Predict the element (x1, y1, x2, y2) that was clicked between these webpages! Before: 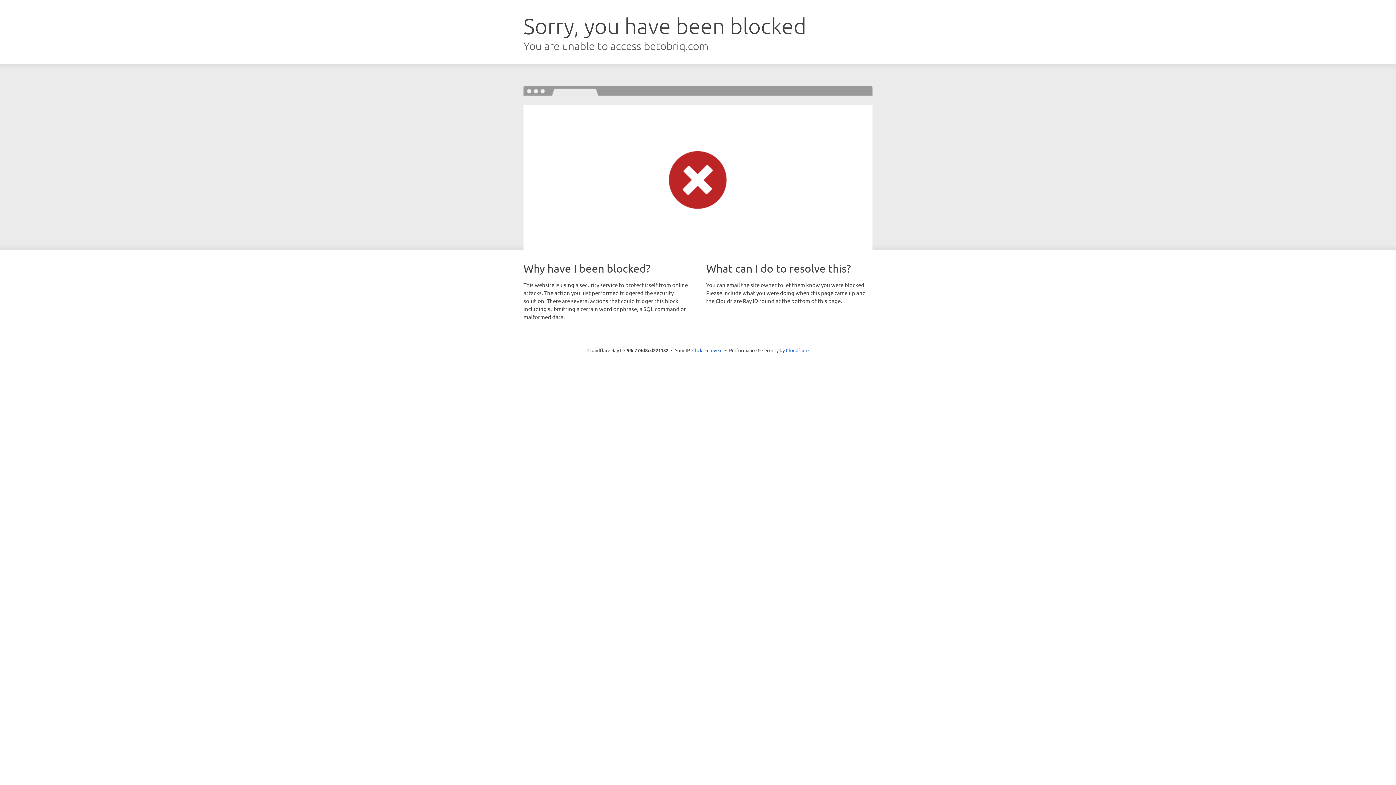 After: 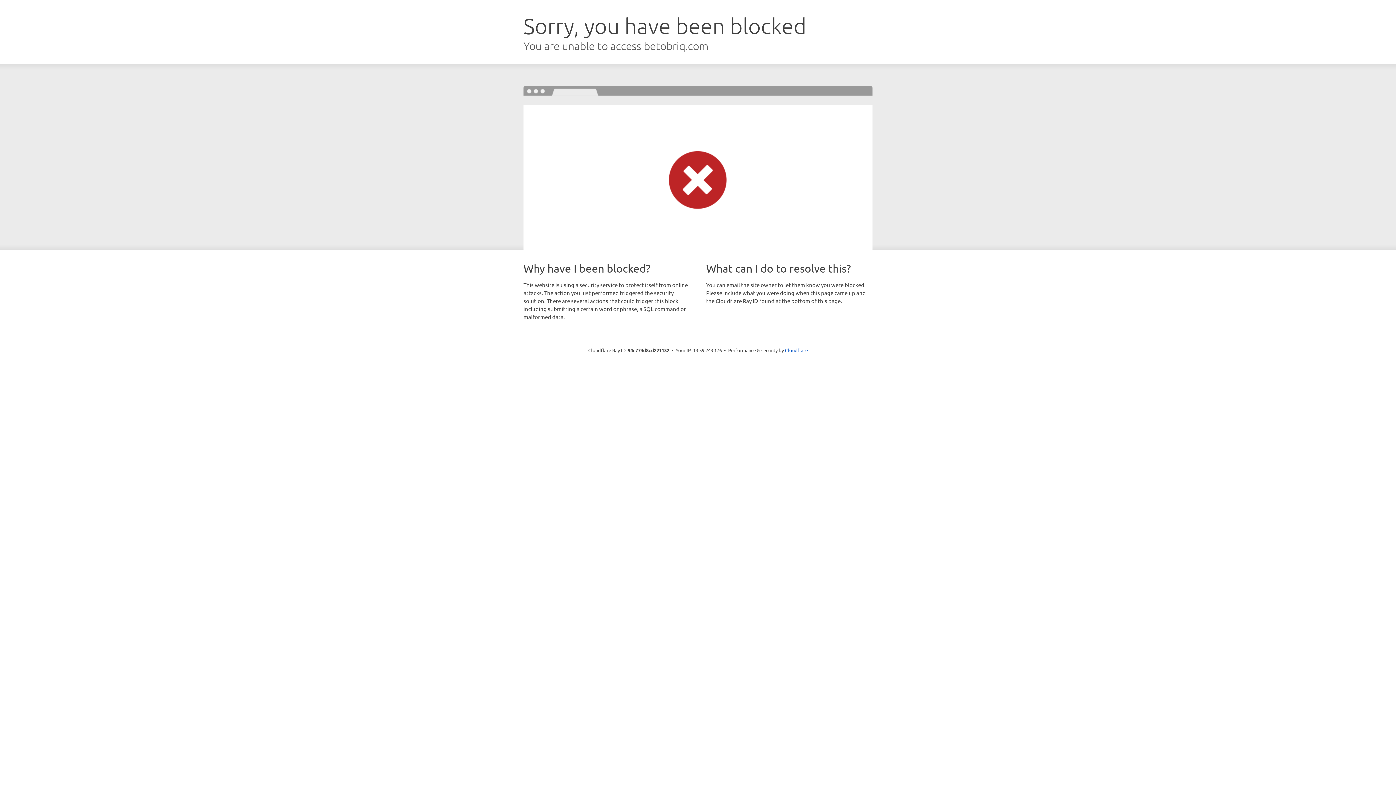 Action: label: Click to reveal bbox: (692, 346, 722, 353)